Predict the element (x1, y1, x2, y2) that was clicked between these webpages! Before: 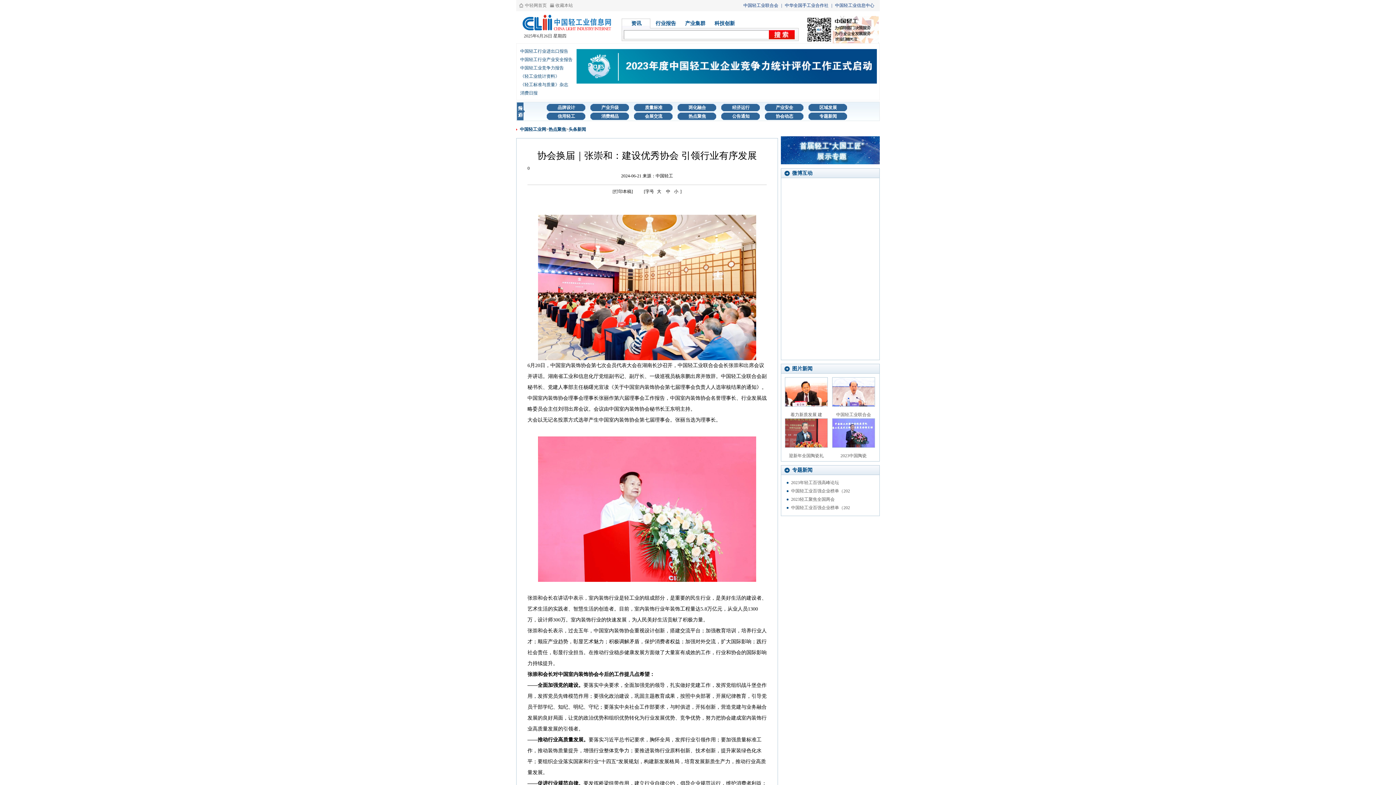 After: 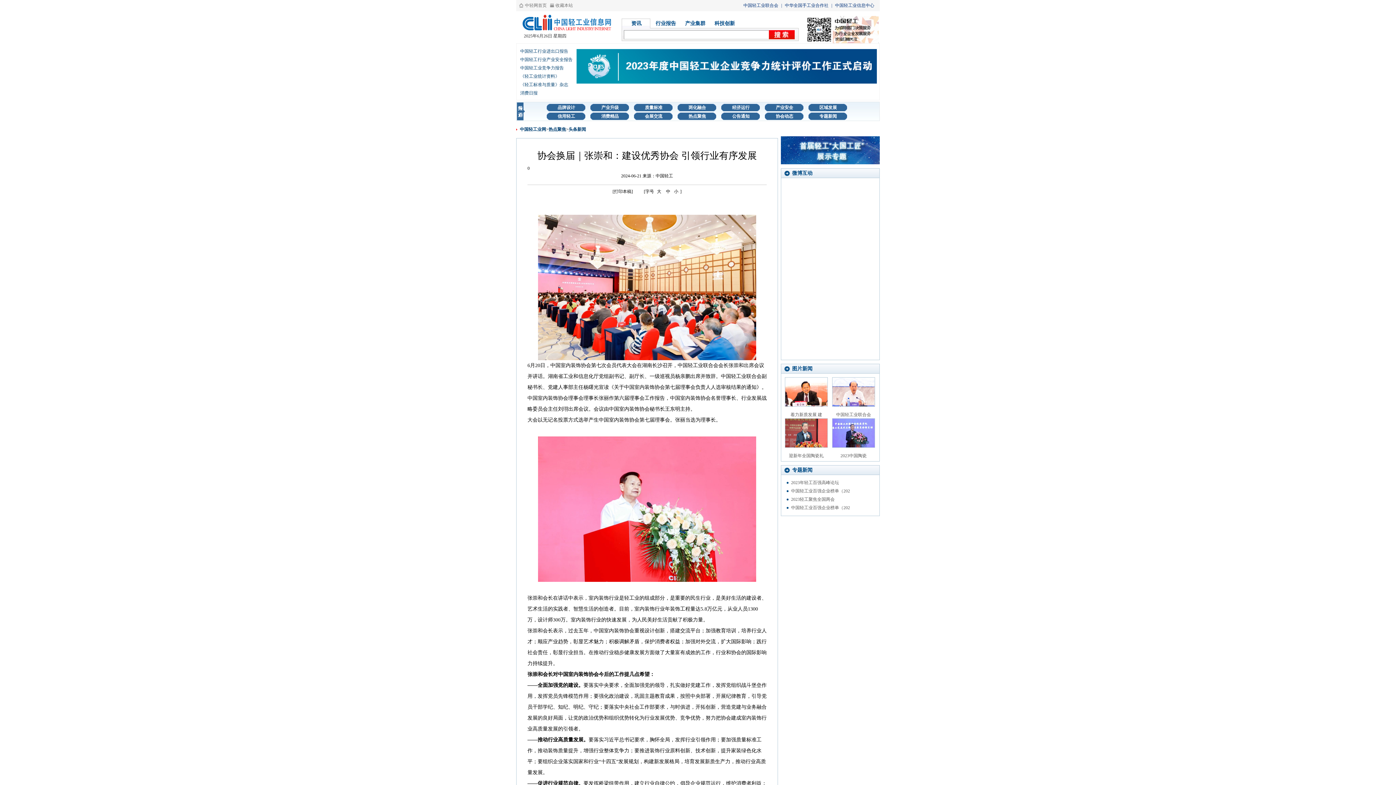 Action: bbox: (576, 81, 877, 86)